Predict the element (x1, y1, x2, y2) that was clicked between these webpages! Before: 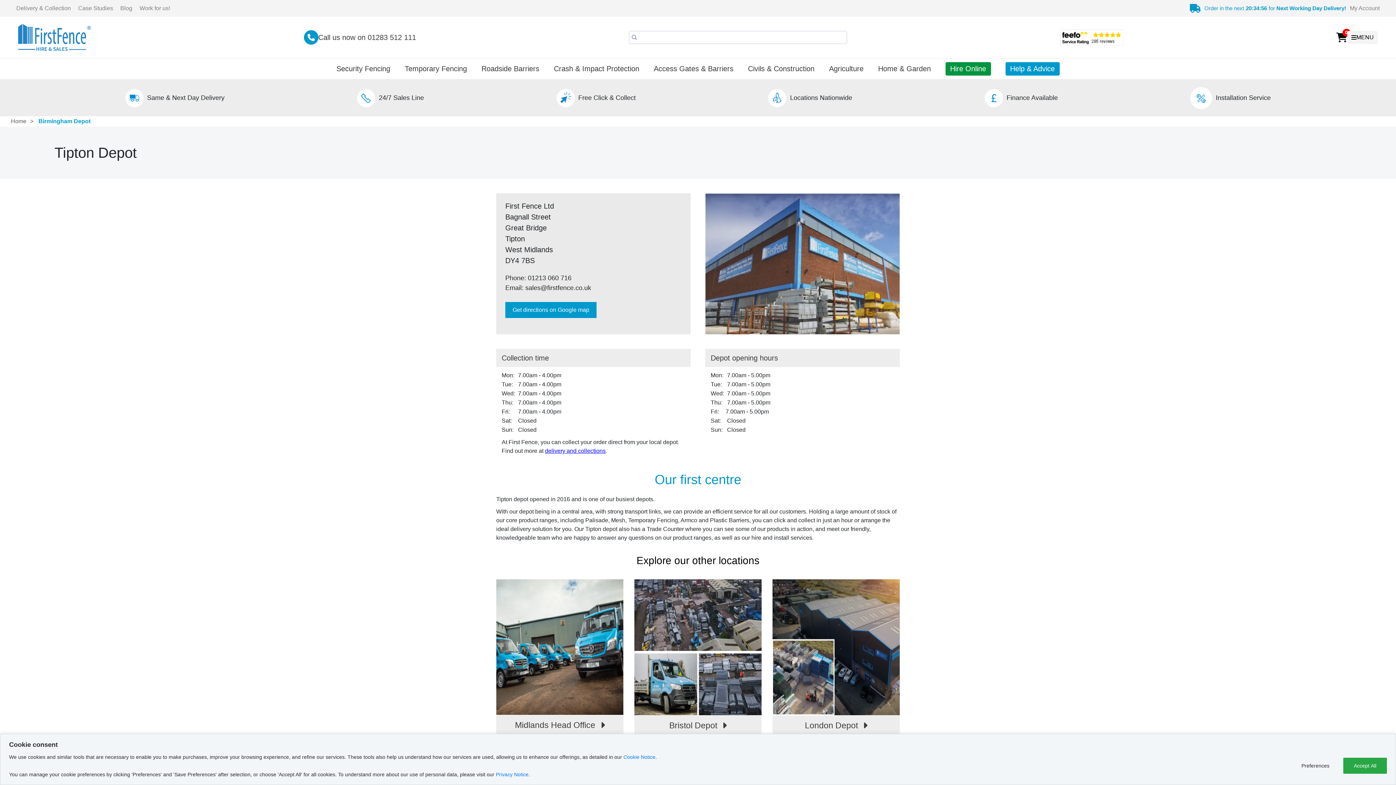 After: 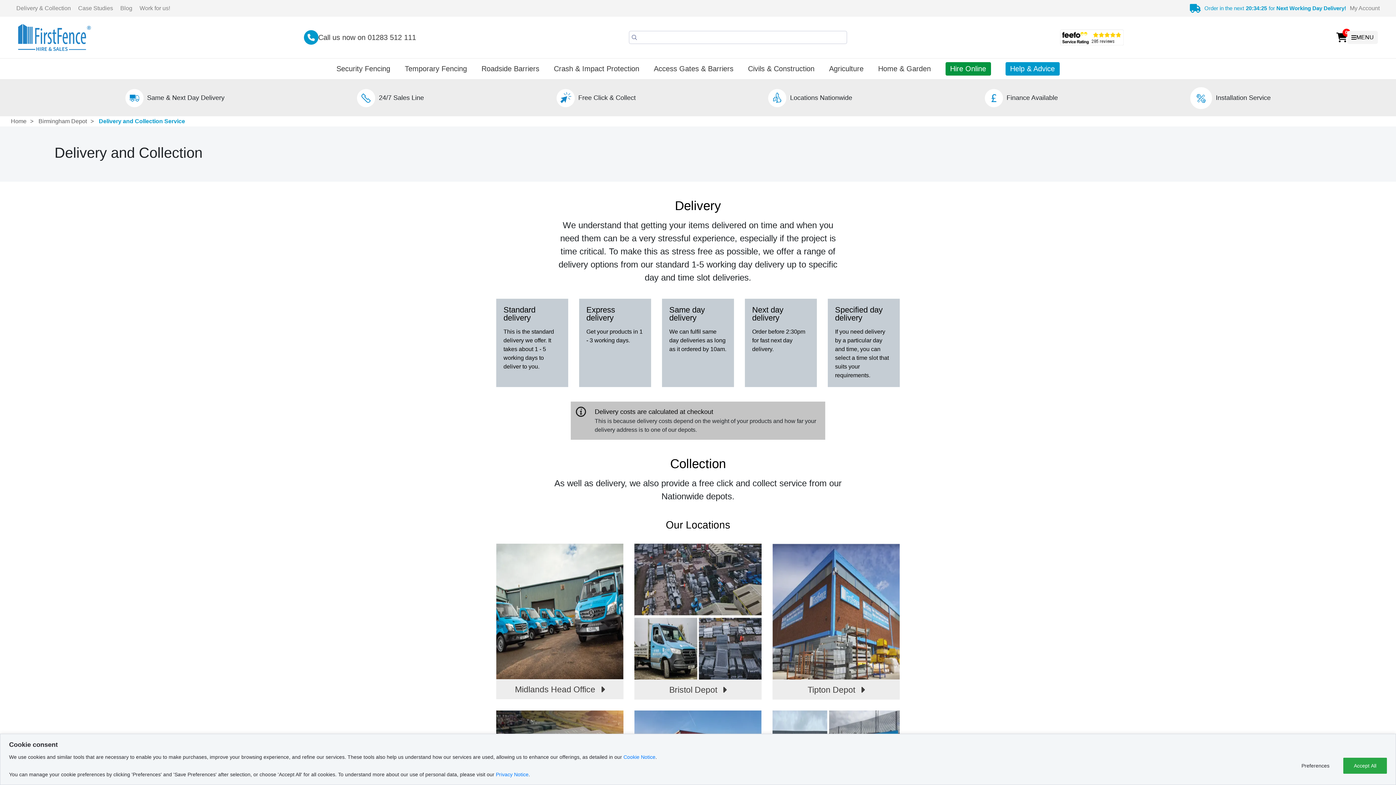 Action: label: delivery and collections bbox: (545, 448, 605, 454)